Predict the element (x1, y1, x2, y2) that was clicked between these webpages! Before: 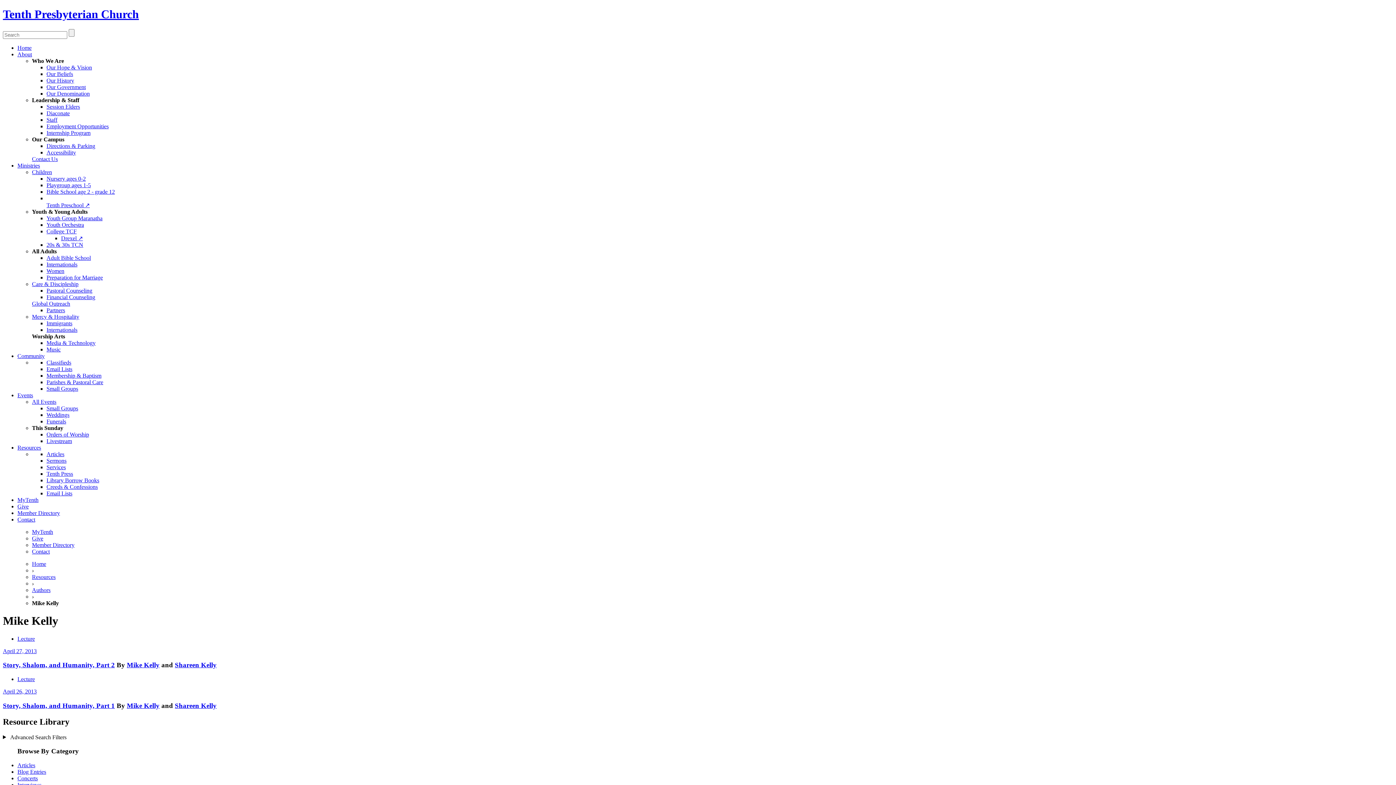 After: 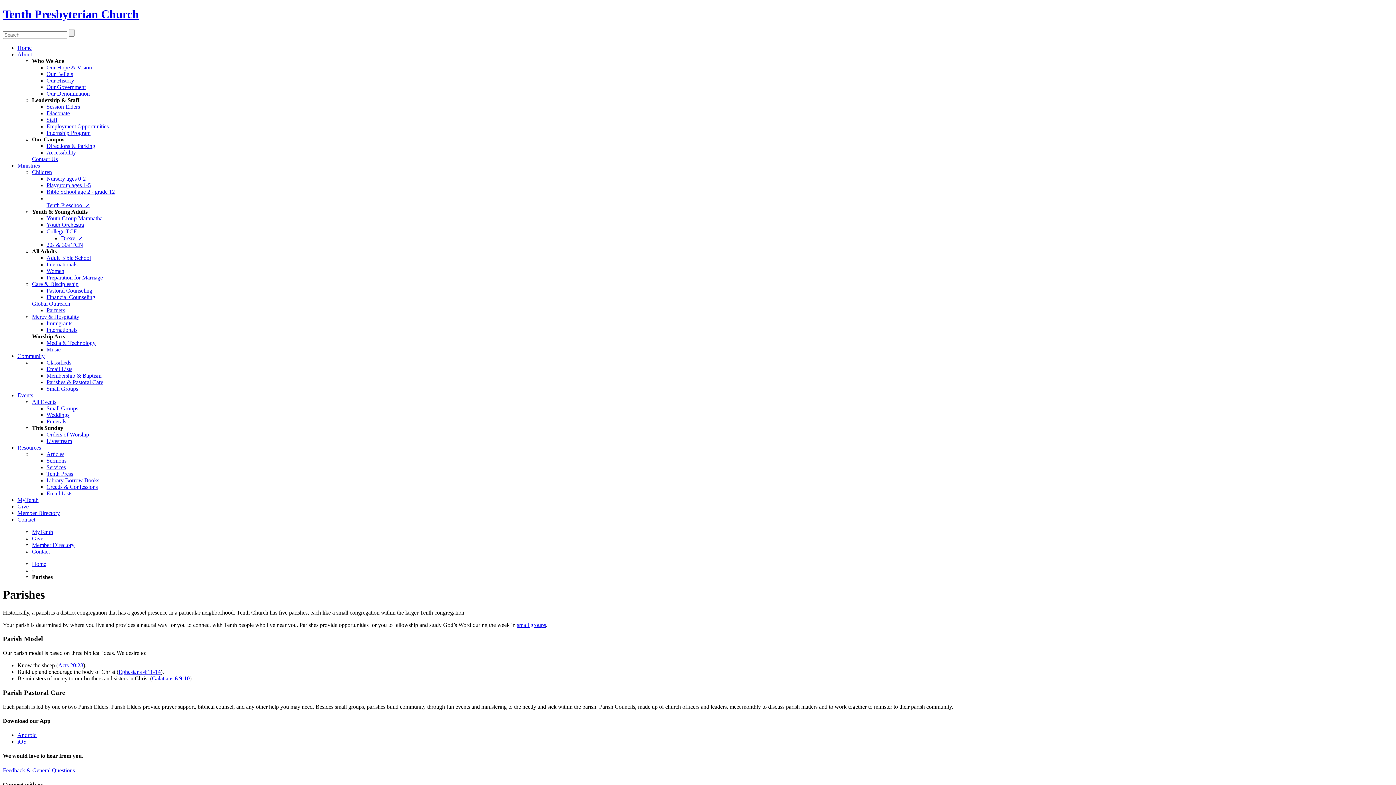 Action: label: Parishes & Pastoral Care bbox: (46, 379, 103, 385)